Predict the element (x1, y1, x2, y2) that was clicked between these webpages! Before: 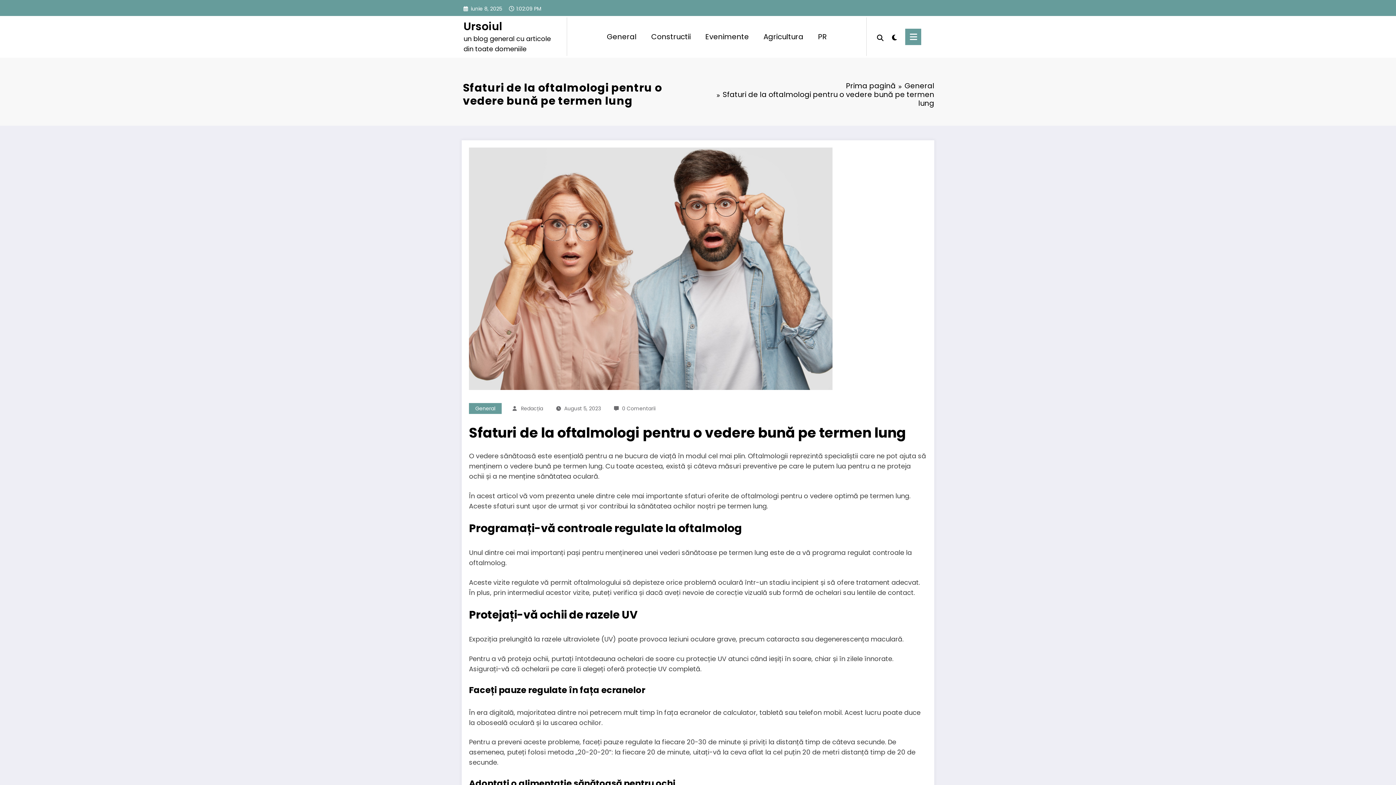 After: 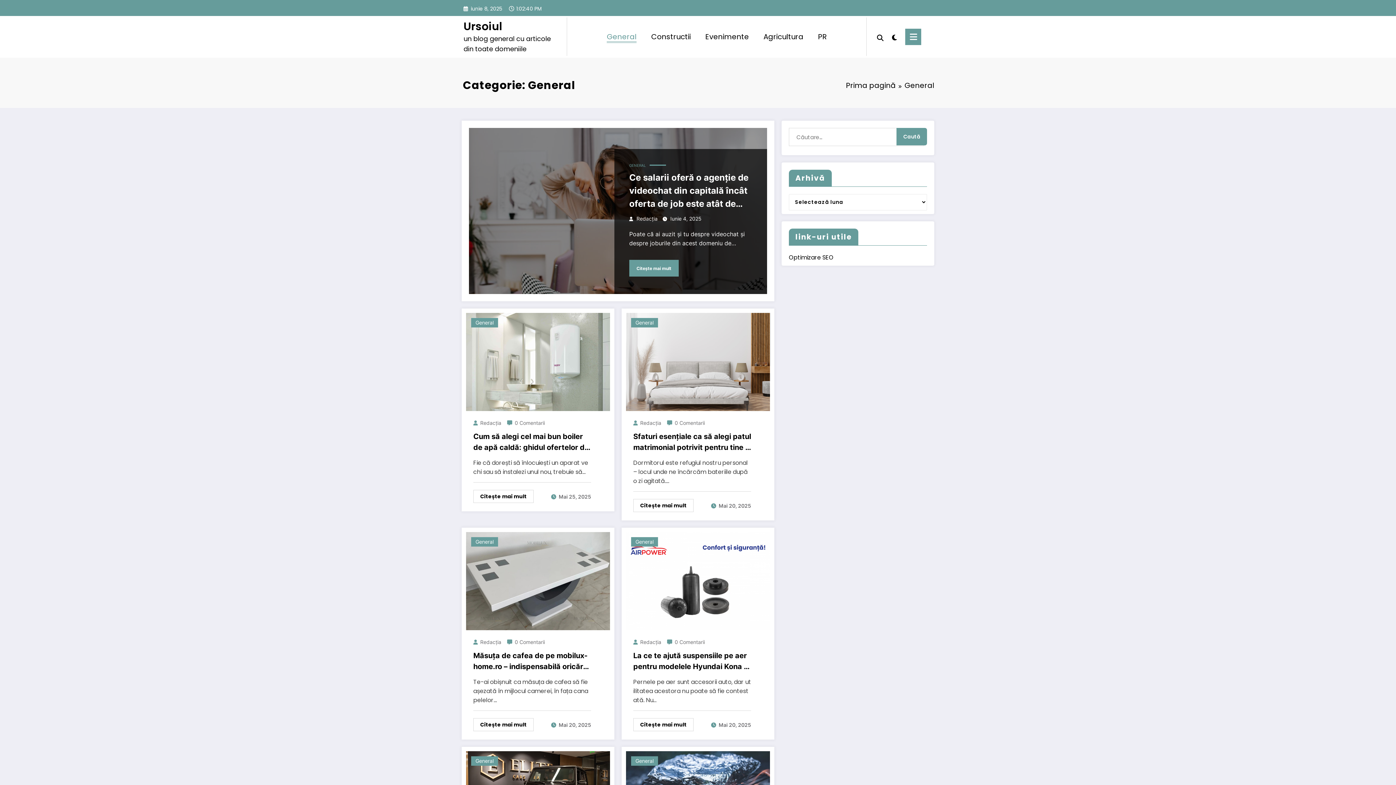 Action: label: General bbox: (469, 403, 501, 414)